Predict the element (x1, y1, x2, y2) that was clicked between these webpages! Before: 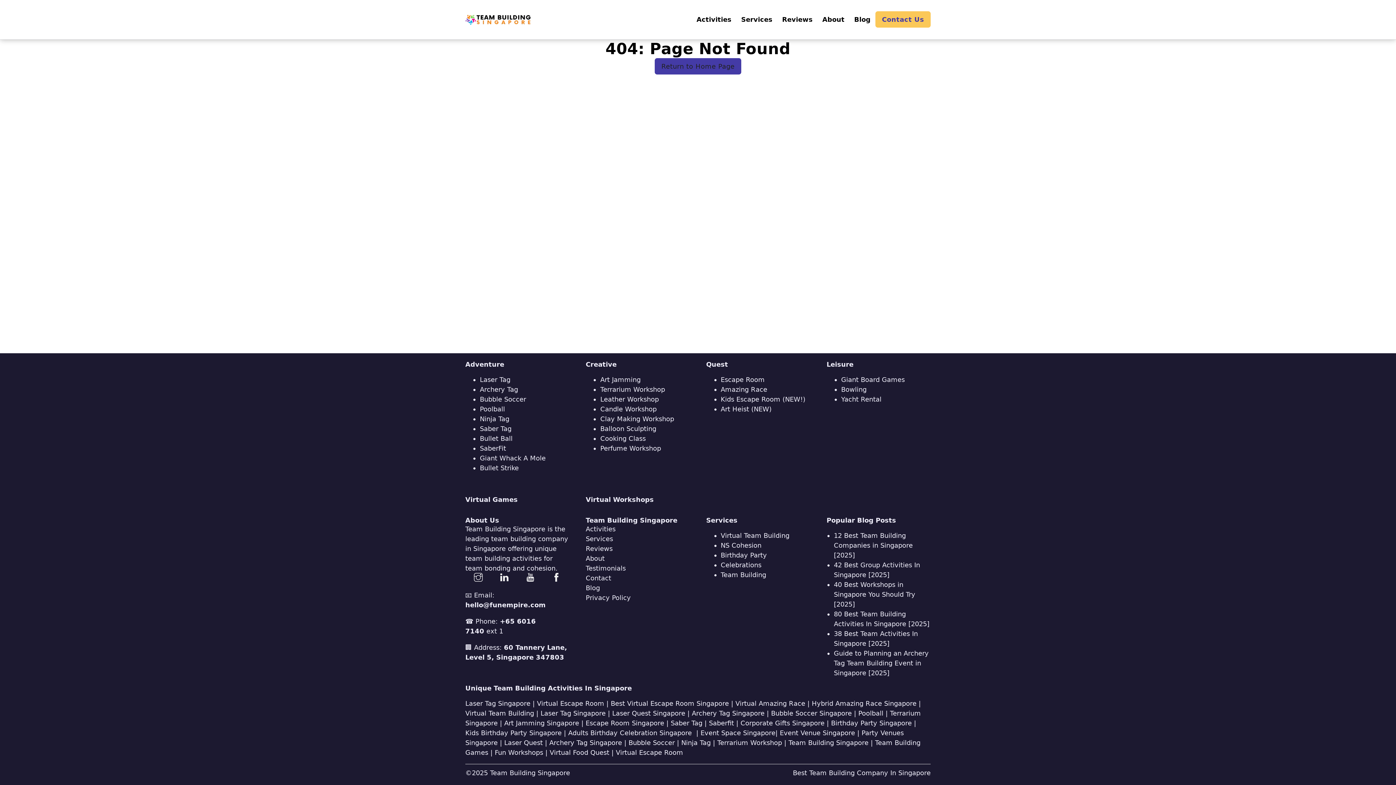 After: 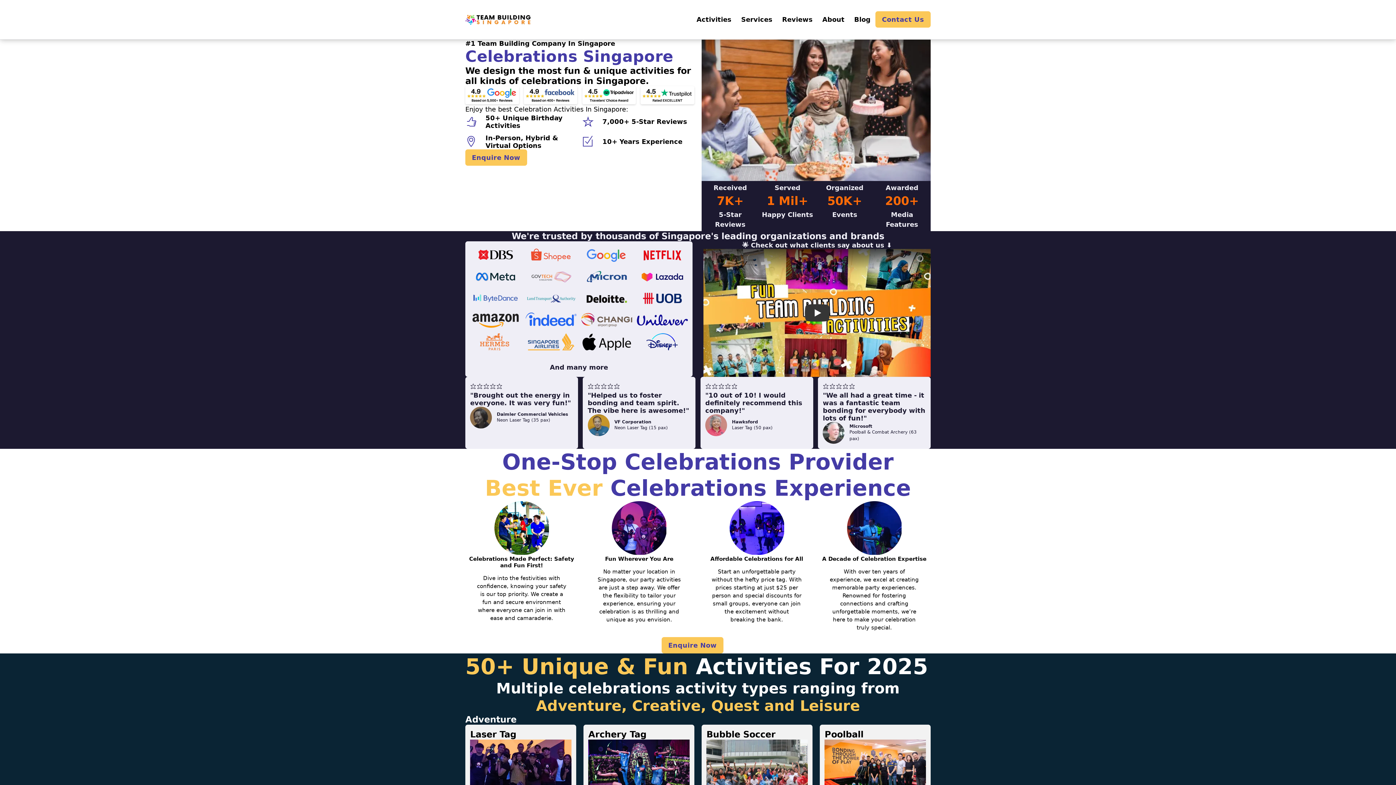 Action: bbox: (720, 561, 761, 569) label: Celebrations